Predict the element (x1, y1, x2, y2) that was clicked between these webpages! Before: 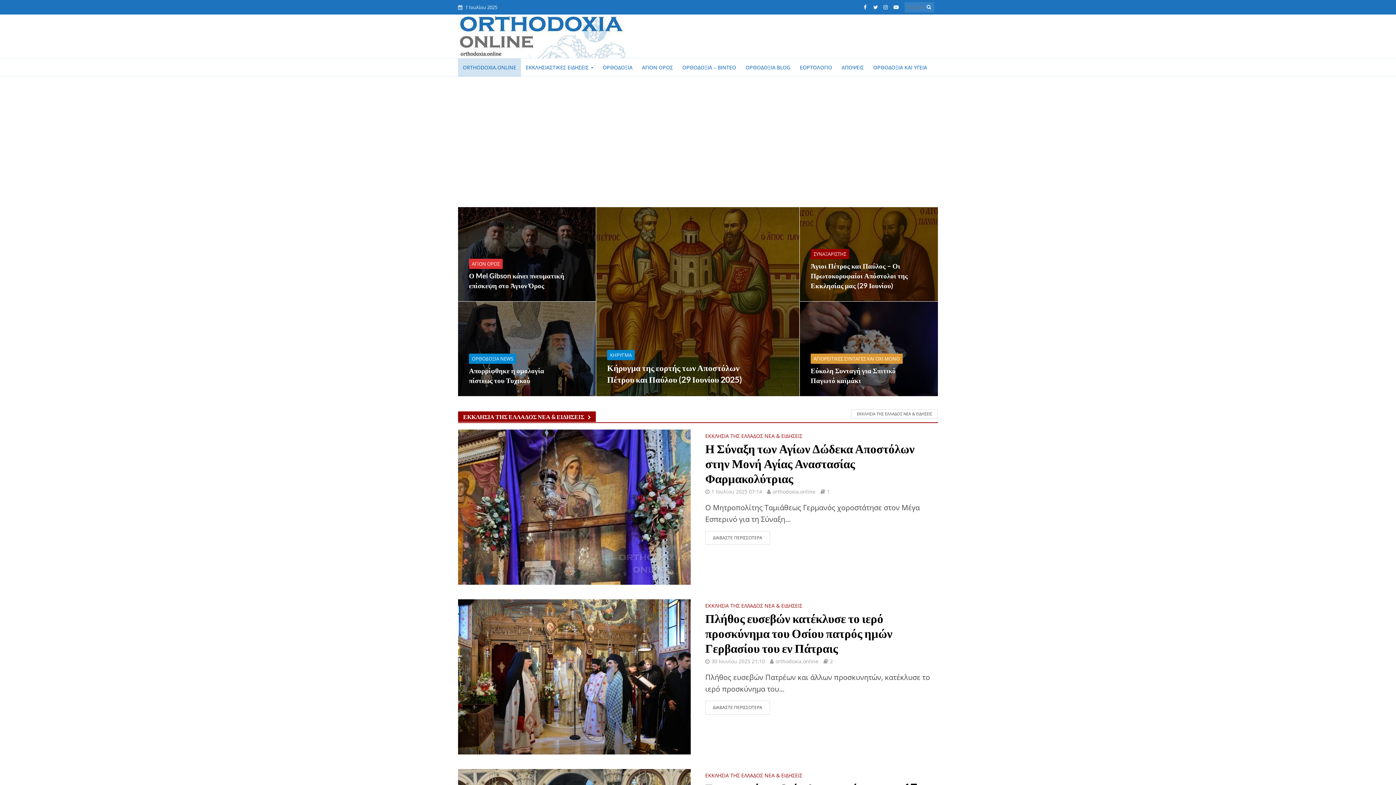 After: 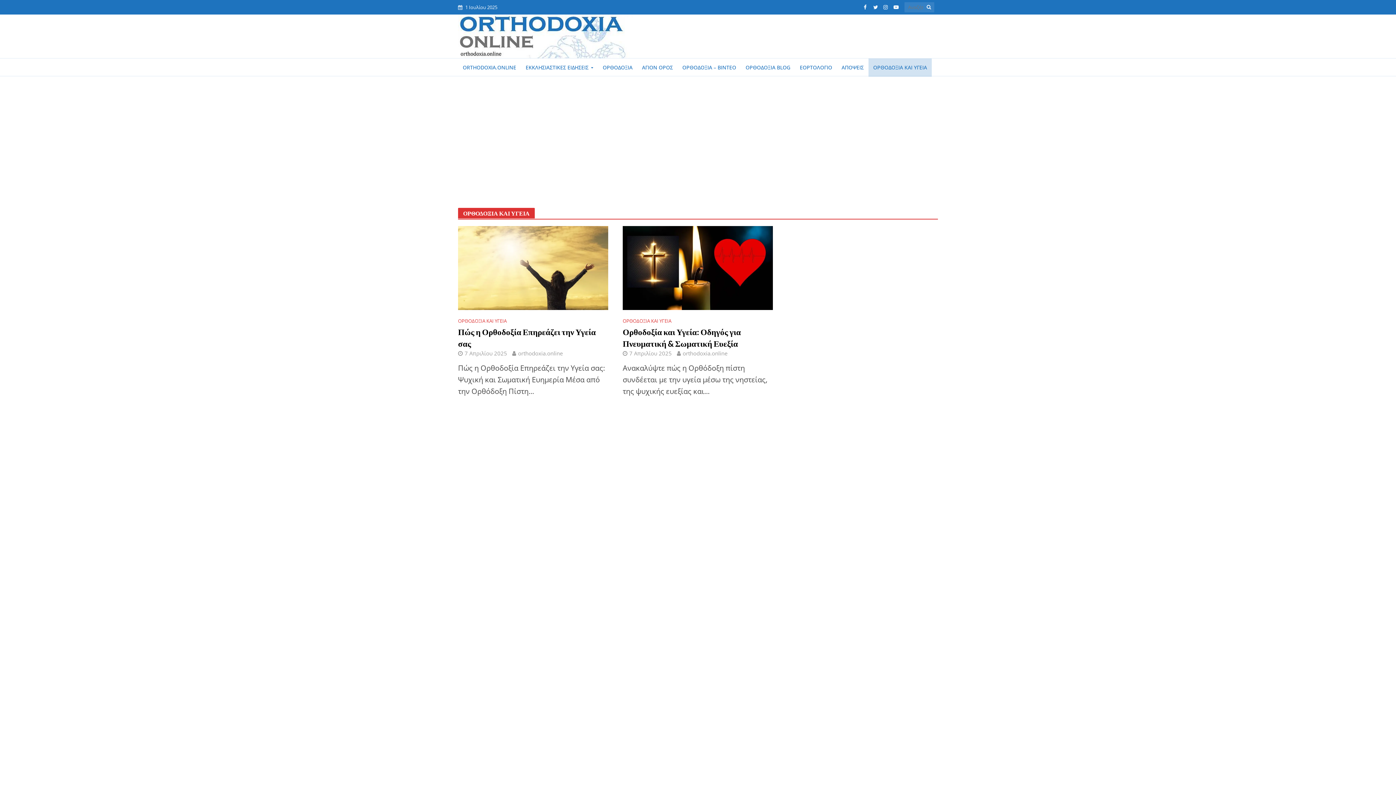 Action: bbox: (868, 58, 932, 76) label: ΟΡΘΟΔΟΞΙΑ ΚΑΙ ΥΓΕΙΑ